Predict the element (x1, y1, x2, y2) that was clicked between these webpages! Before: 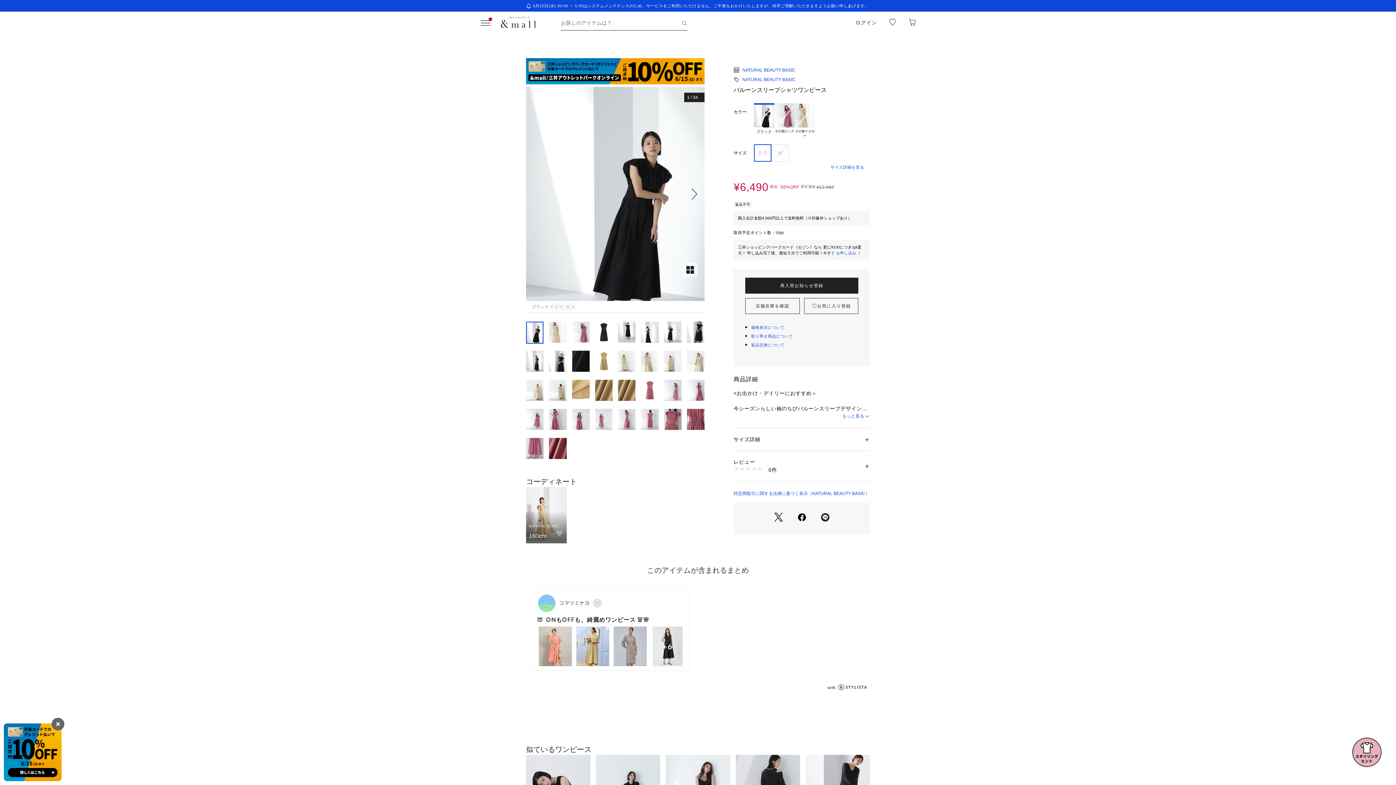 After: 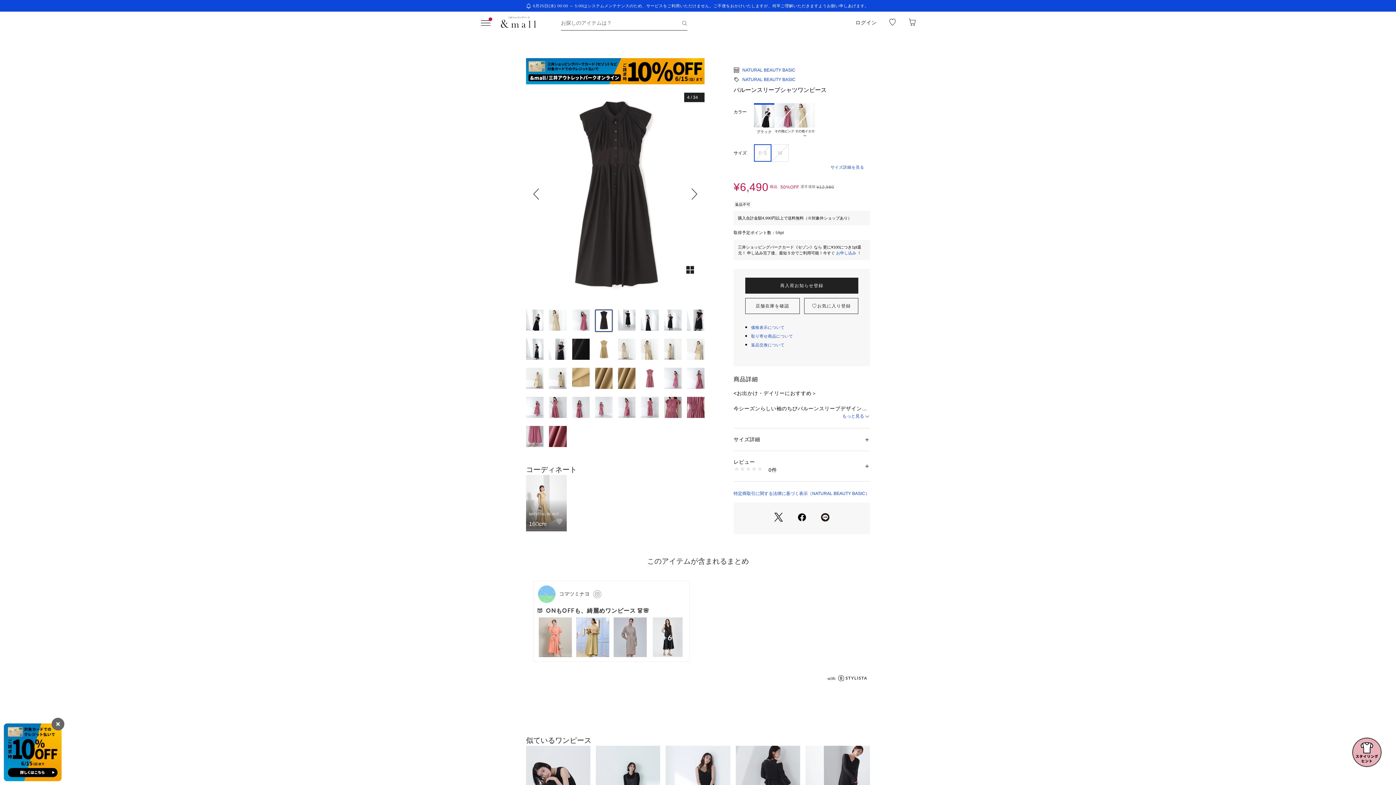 Action: bbox: (595, 321, 612, 344)